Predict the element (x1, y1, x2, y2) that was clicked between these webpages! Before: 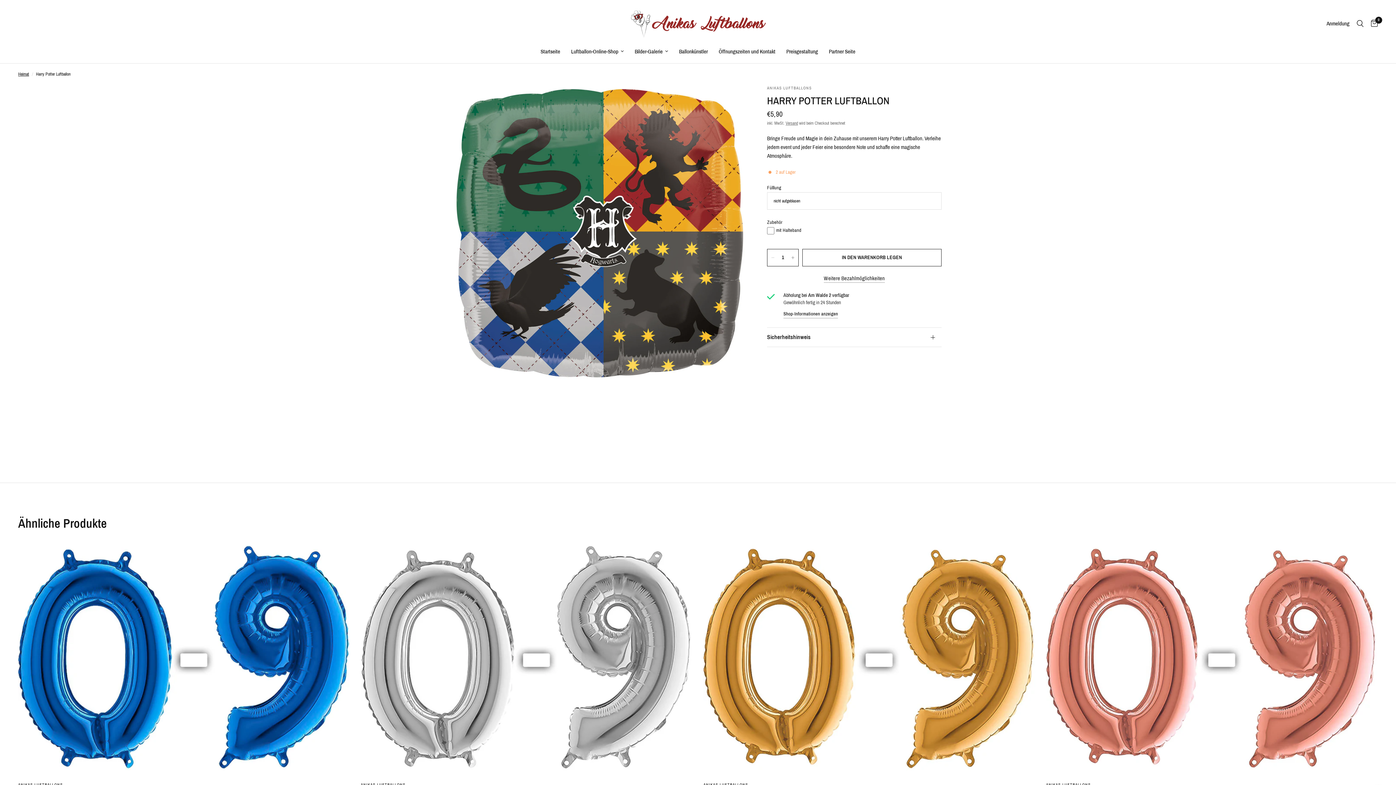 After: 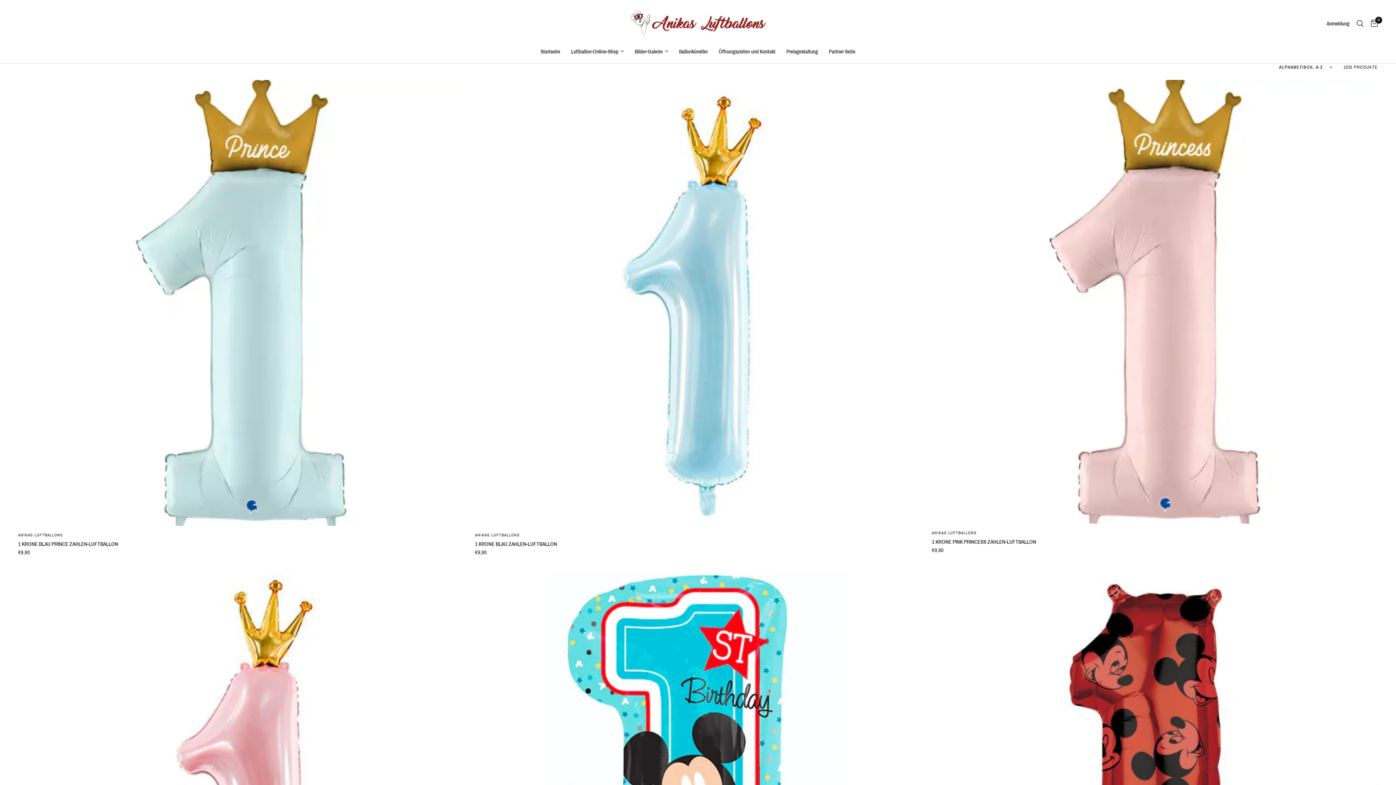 Action: label: ANIKAS LUFTBALLONS bbox: (703, 783, 748, 787)